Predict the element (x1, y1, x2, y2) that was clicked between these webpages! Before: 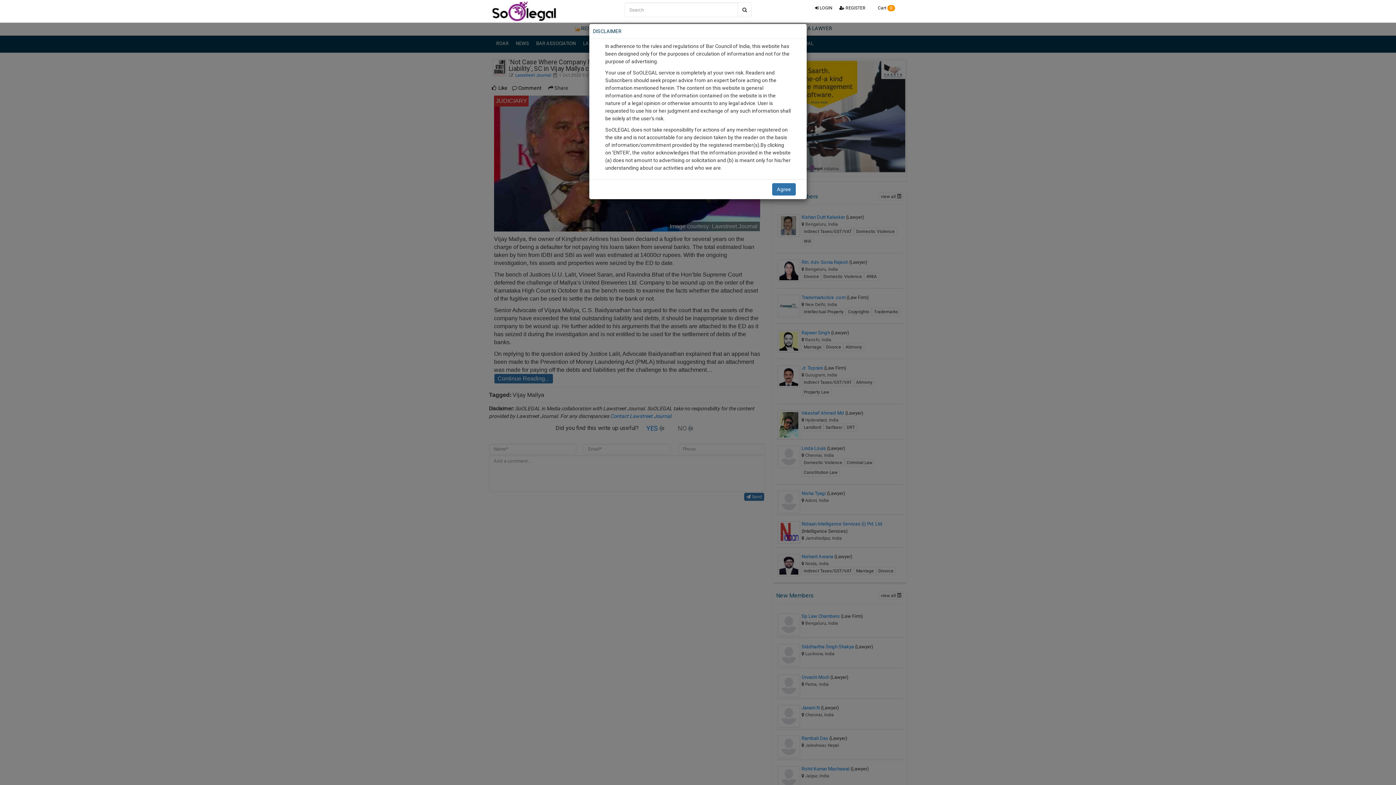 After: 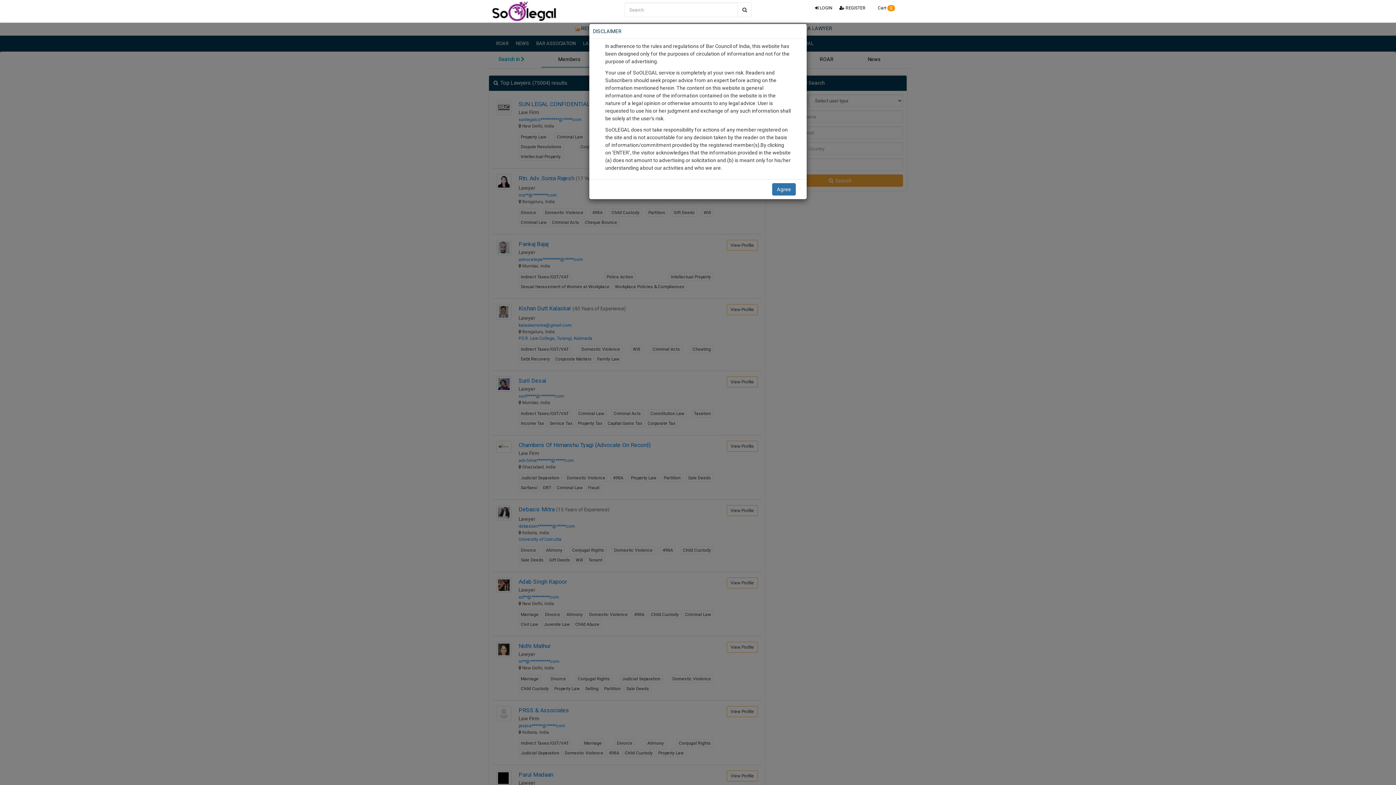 Action: bbox: (737, 2, 752, 17)